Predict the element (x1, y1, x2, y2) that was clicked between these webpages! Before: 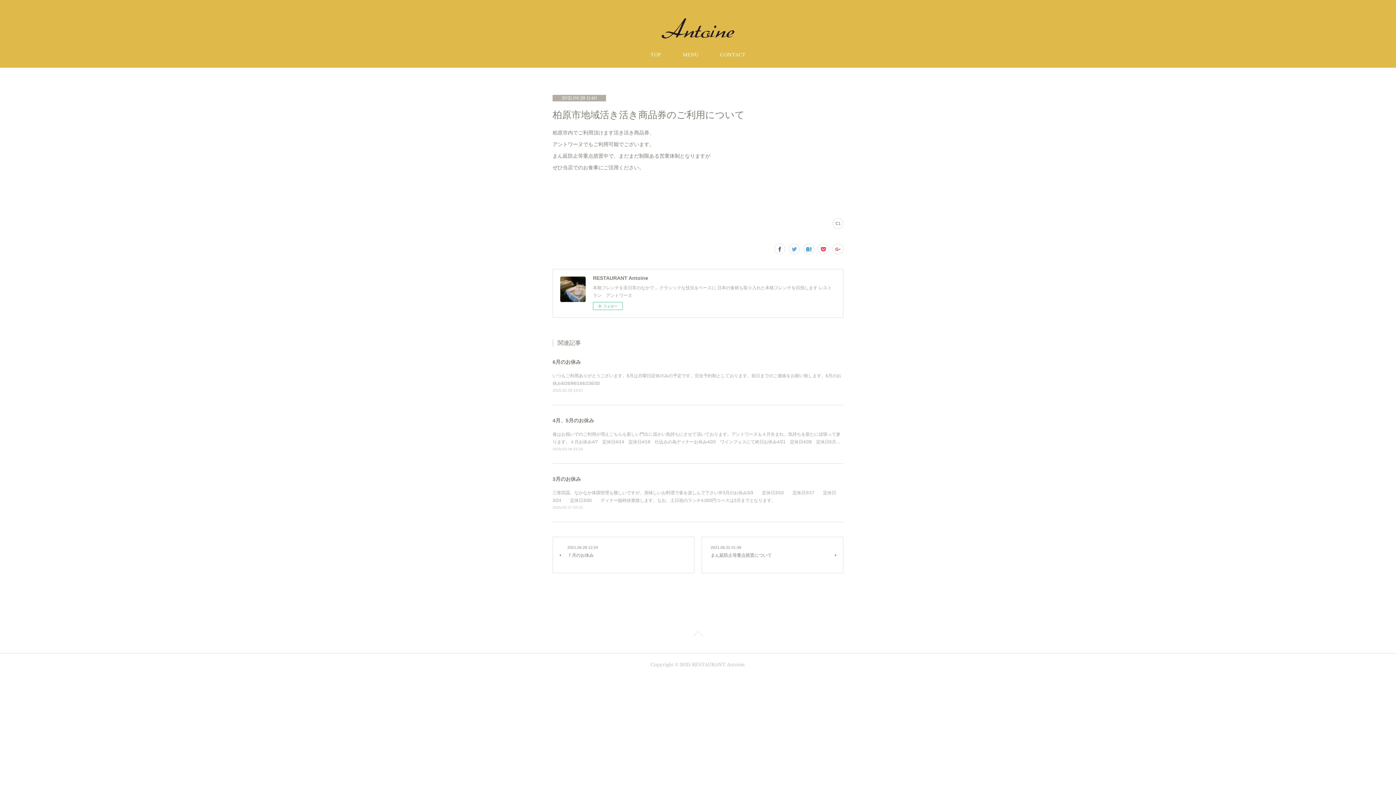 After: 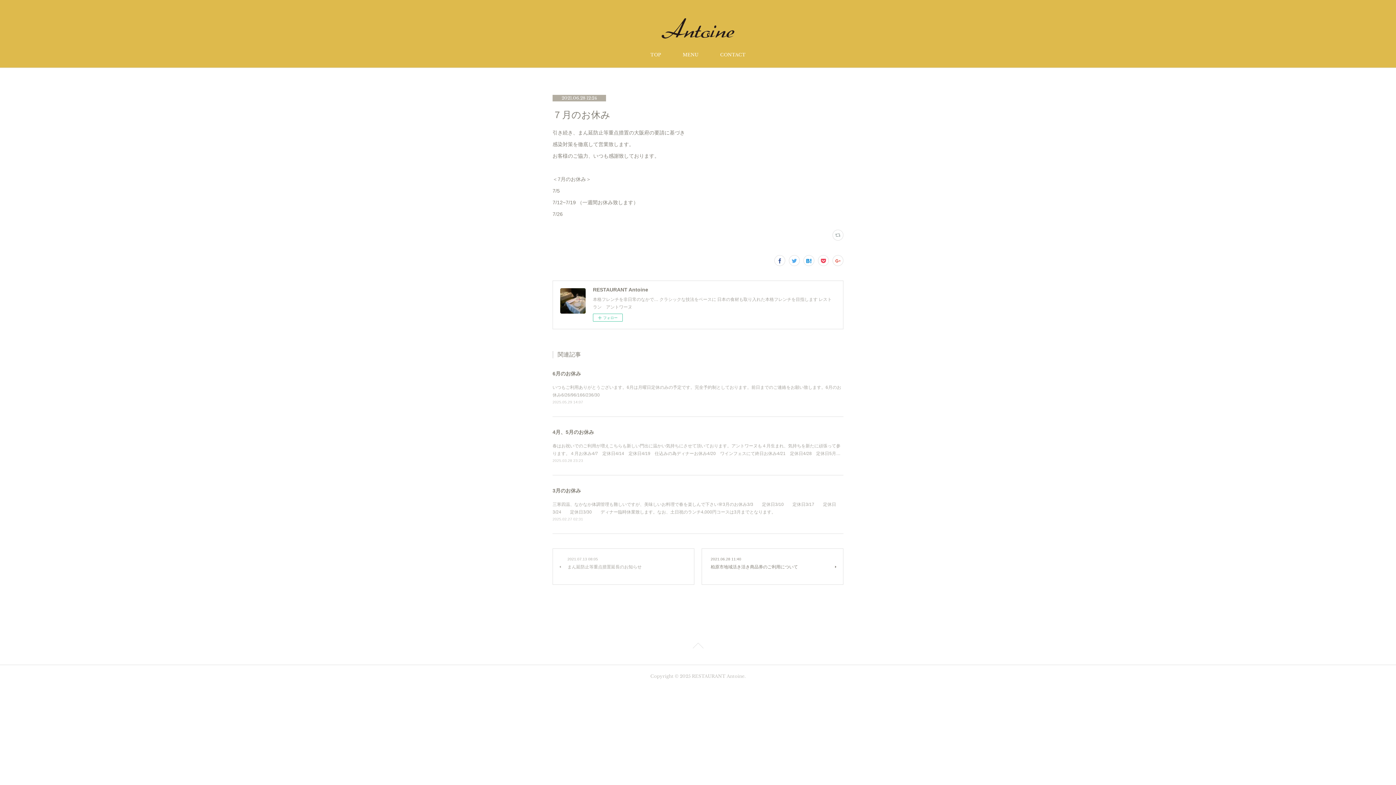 Action: label: 2021.06.28 12:24
７月のお休み bbox: (552, 537, 694, 573)